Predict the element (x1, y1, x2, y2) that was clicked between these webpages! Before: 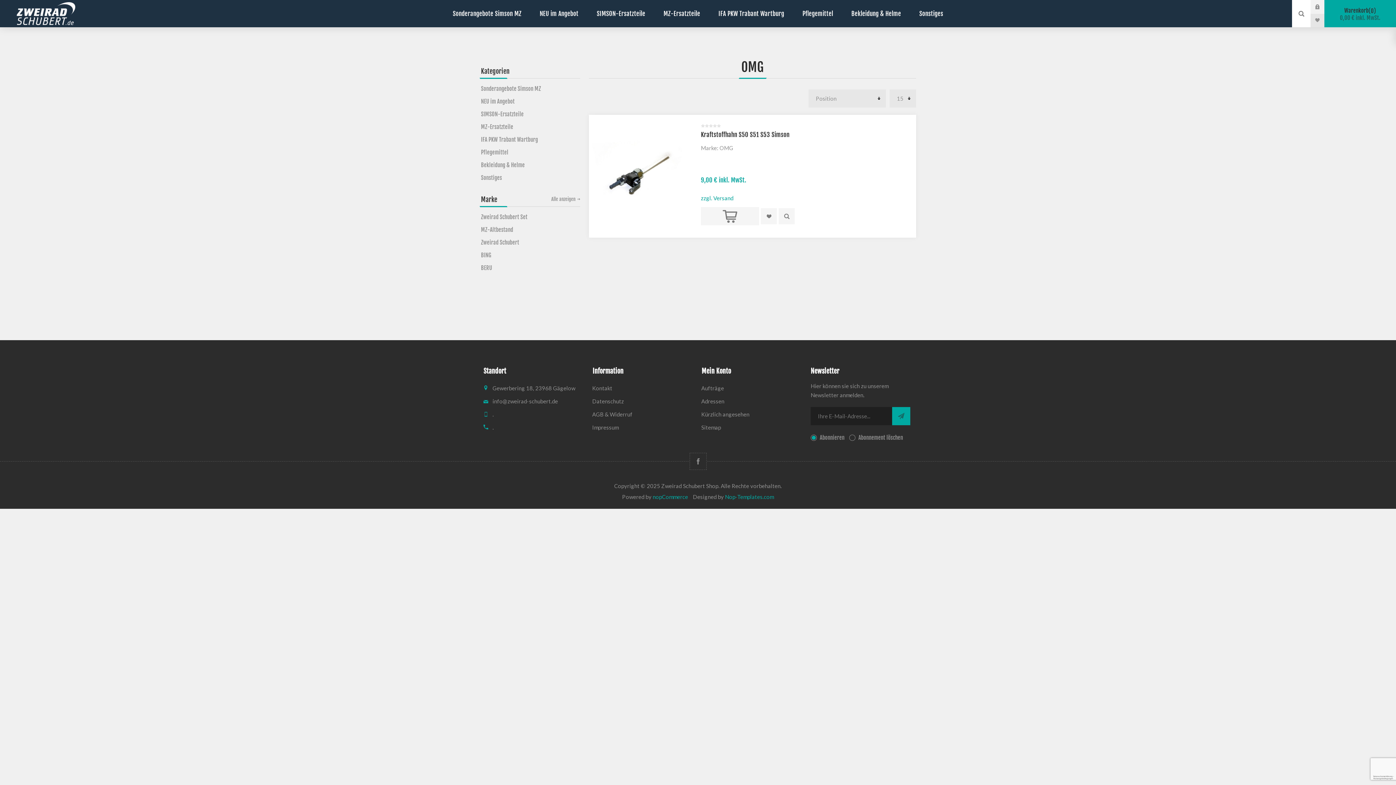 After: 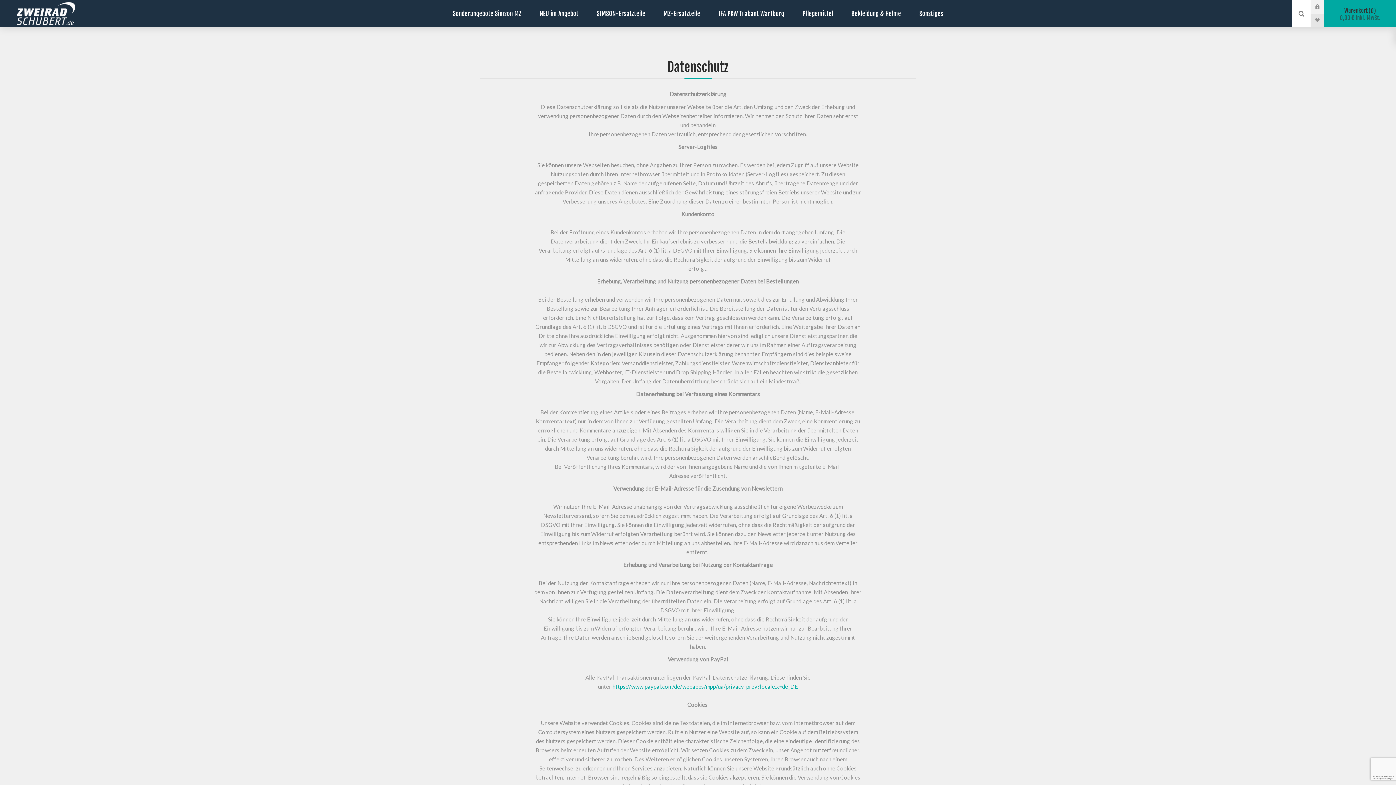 Action: label: Datenschutz bbox: (589, 394, 698, 408)